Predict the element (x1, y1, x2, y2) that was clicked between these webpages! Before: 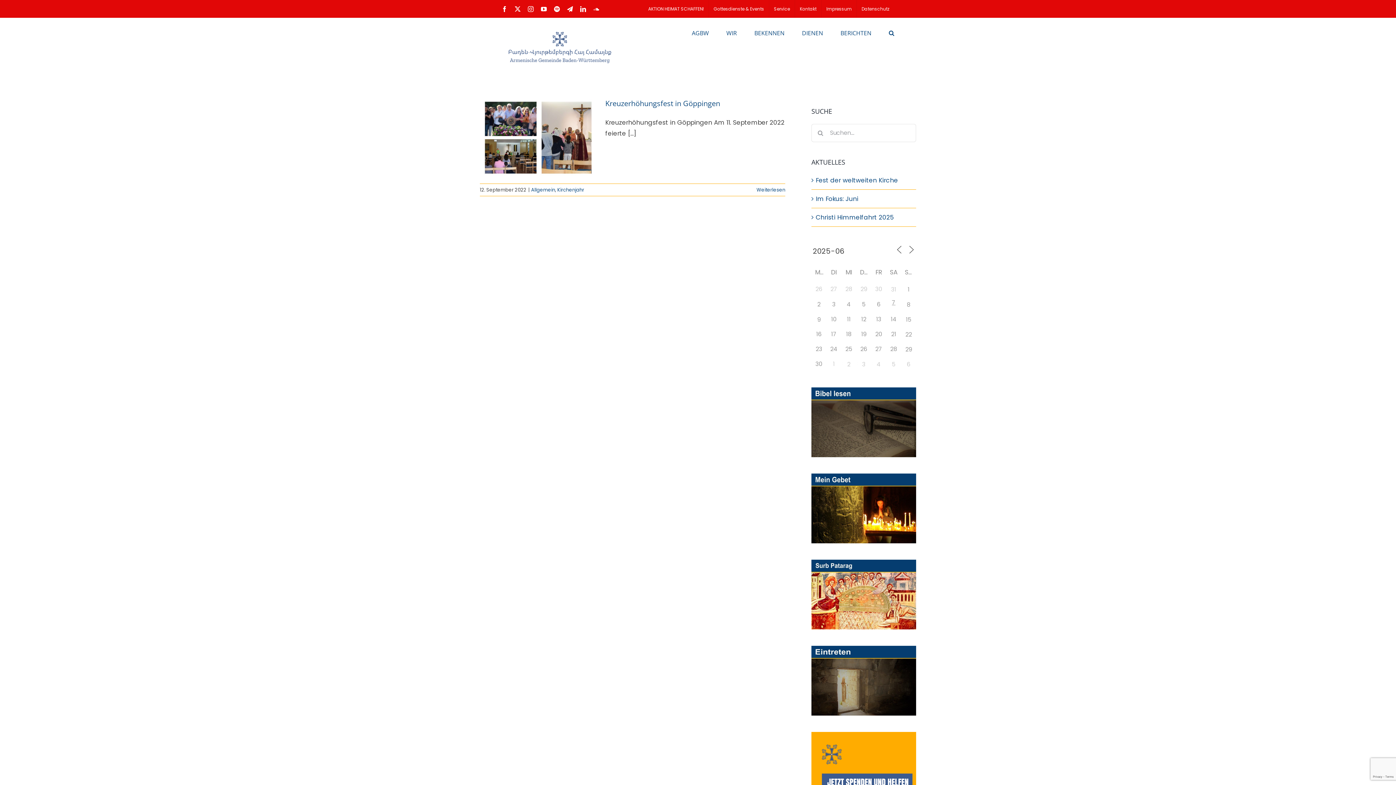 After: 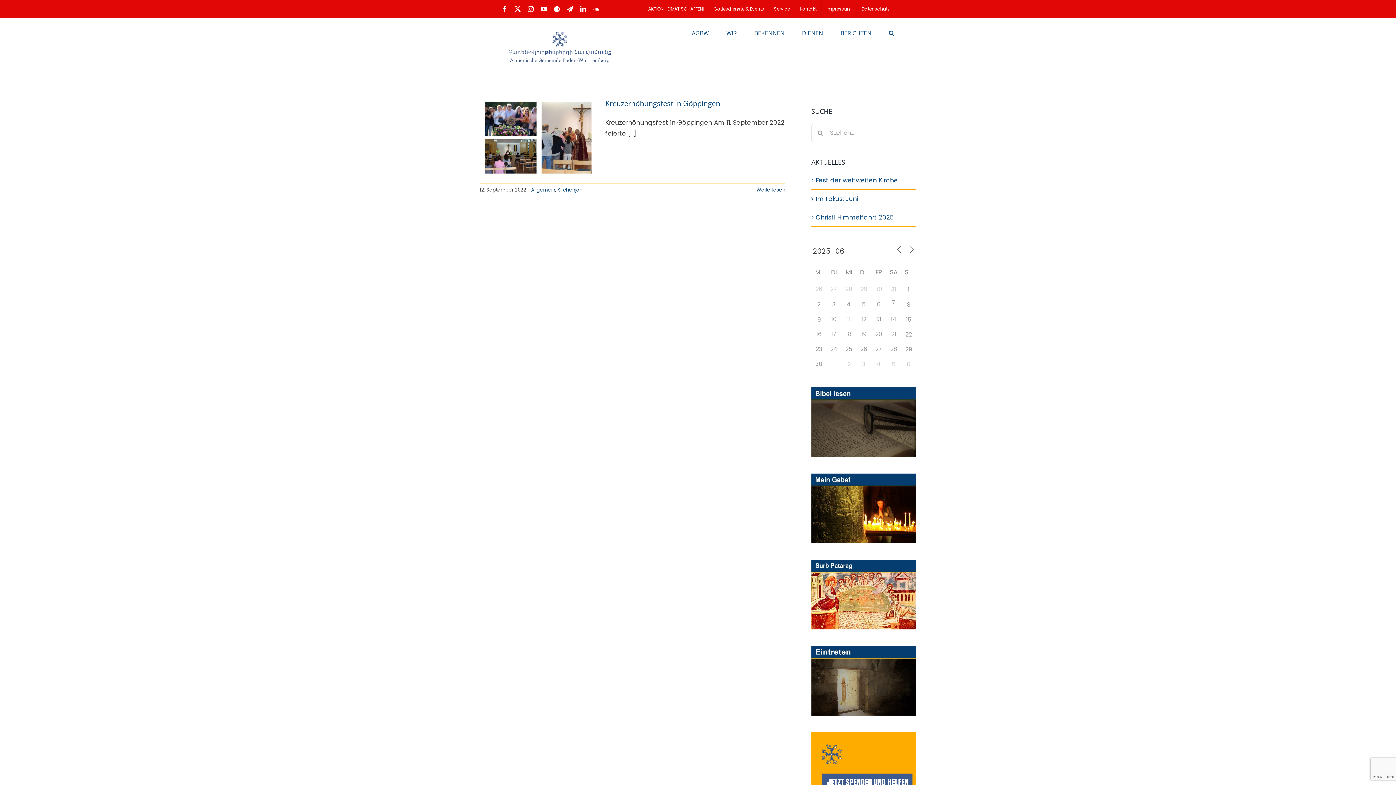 Action: bbox: (541, 6, 546, 11) label: YouTube